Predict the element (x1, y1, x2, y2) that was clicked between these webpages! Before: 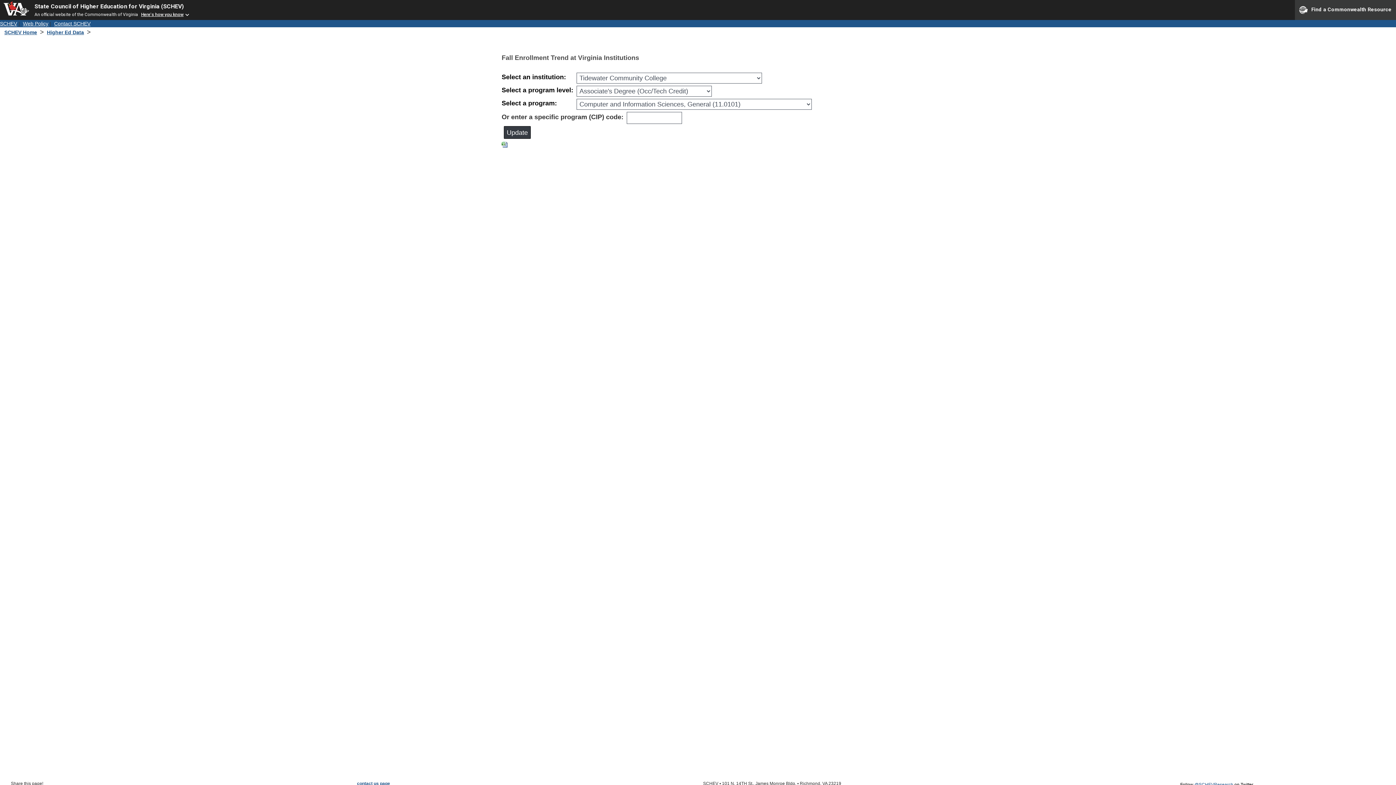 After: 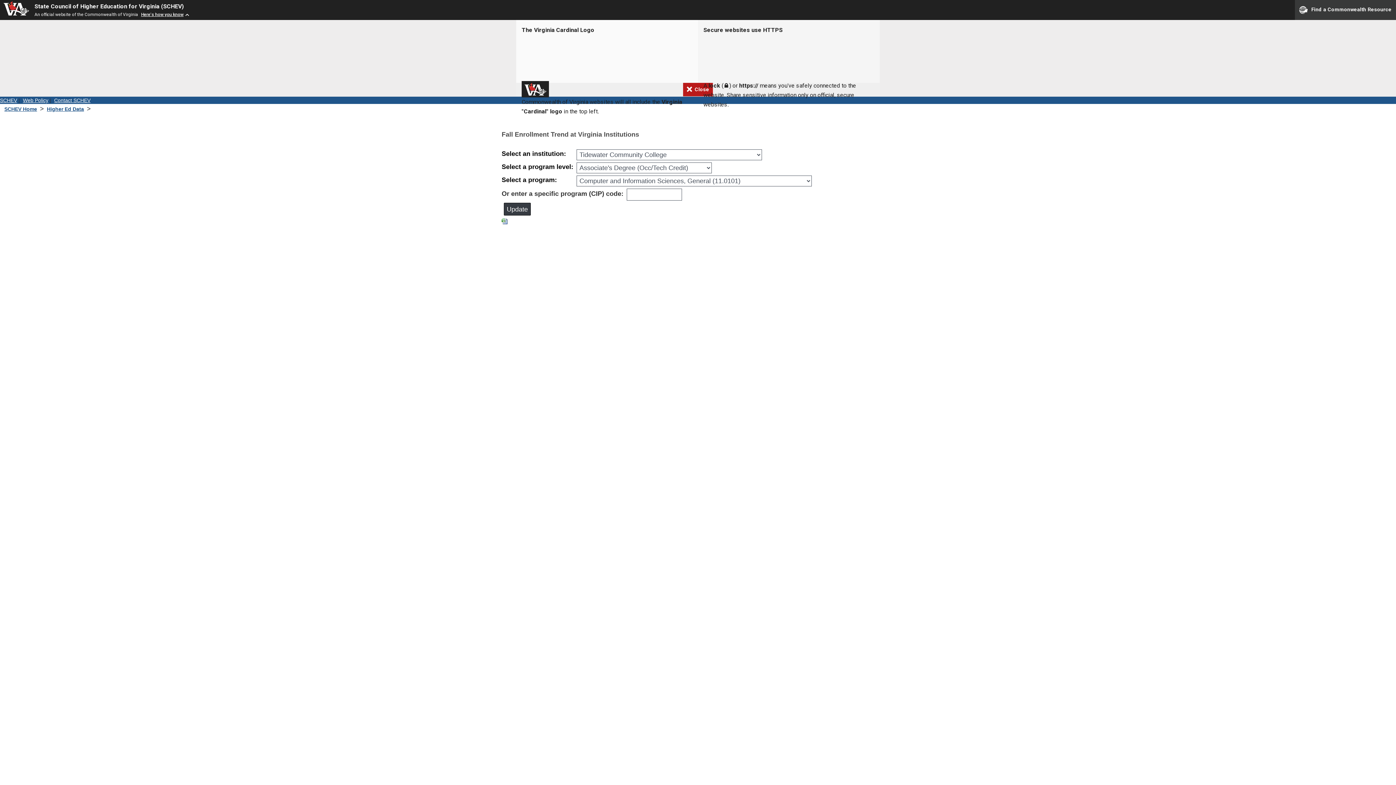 Action: bbox: (141, 12, 190, 17) label: Here's how you know